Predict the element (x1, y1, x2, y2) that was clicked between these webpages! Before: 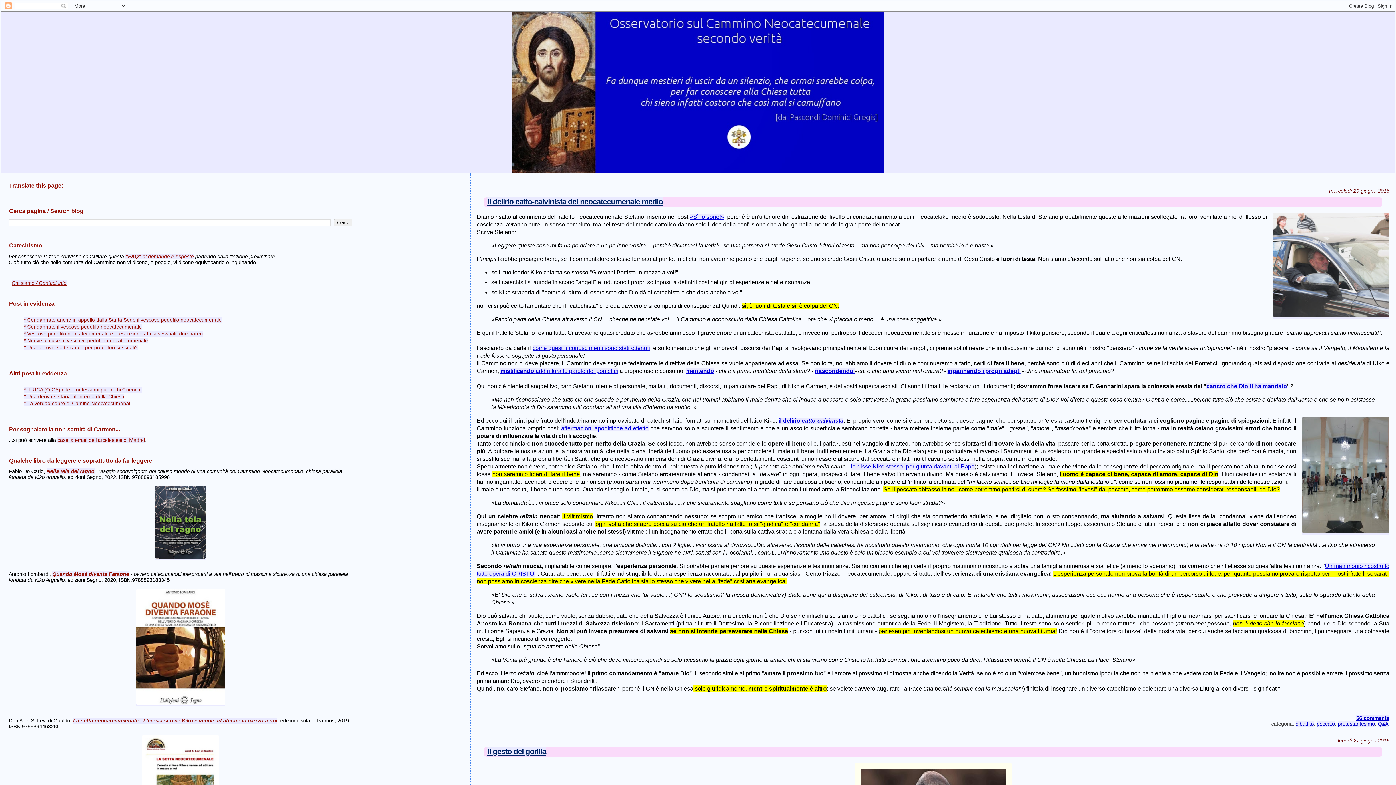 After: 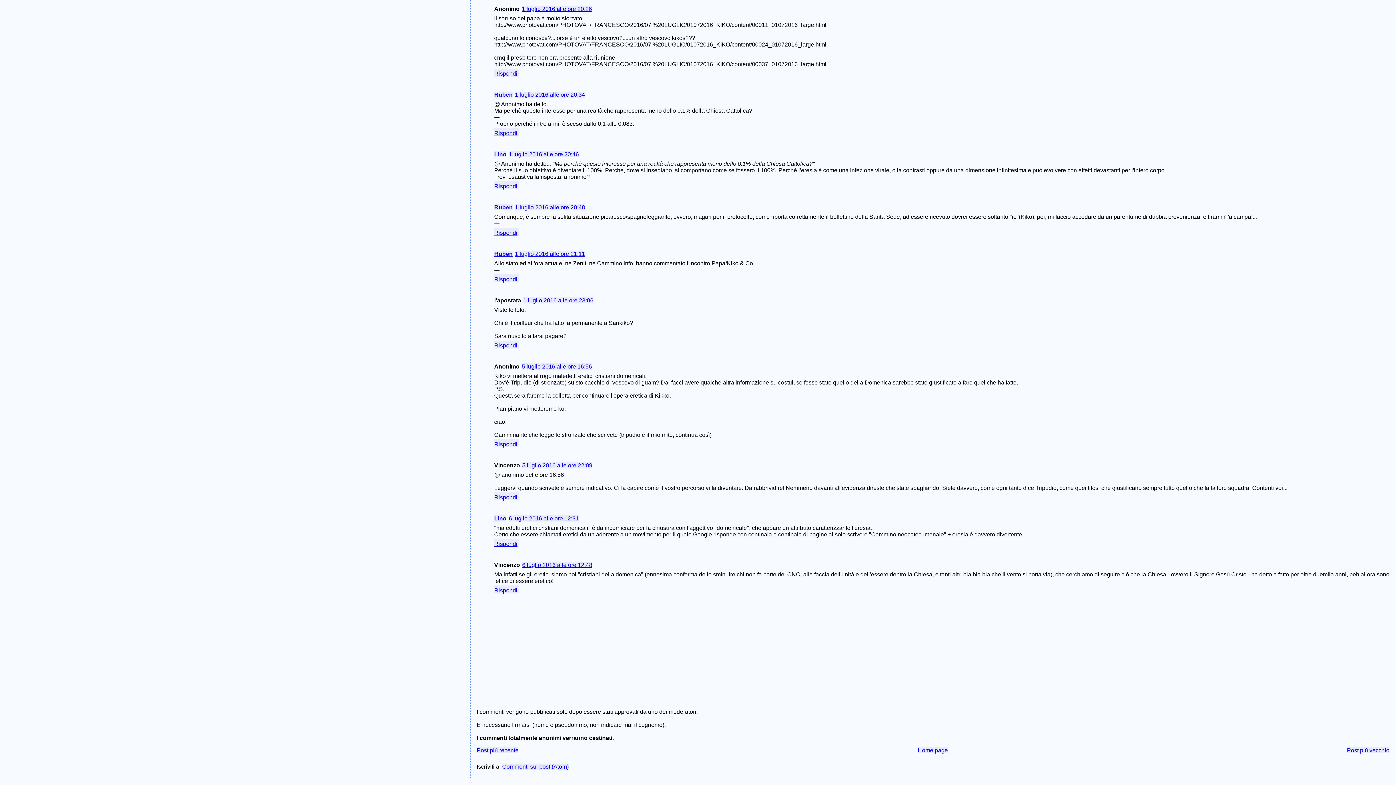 Action: label: 66 comments bbox: (1356, 715, 1389, 721)